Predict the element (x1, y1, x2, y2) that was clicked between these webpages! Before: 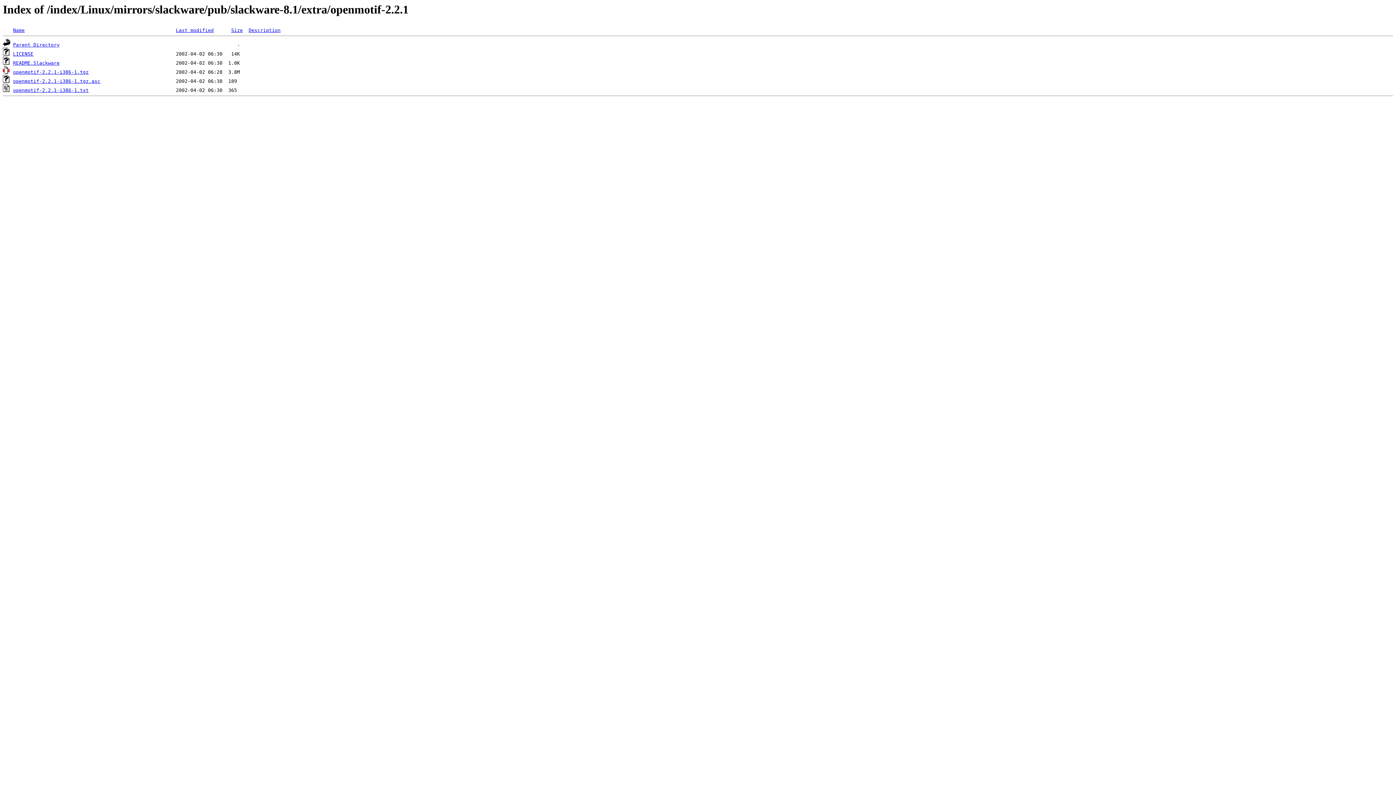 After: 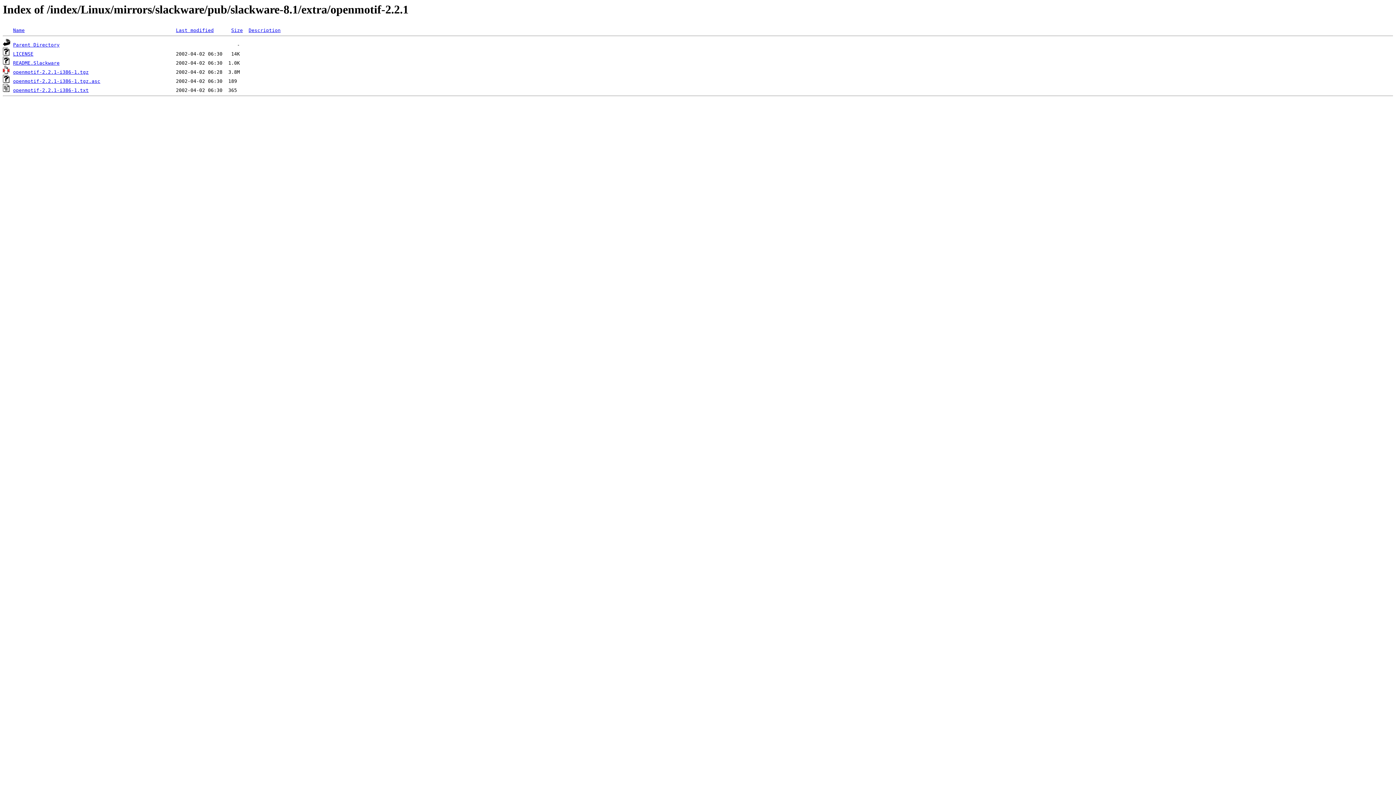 Action: bbox: (13, 69, 88, 75) label: openmotif-2.2.1-i386-1.tgz